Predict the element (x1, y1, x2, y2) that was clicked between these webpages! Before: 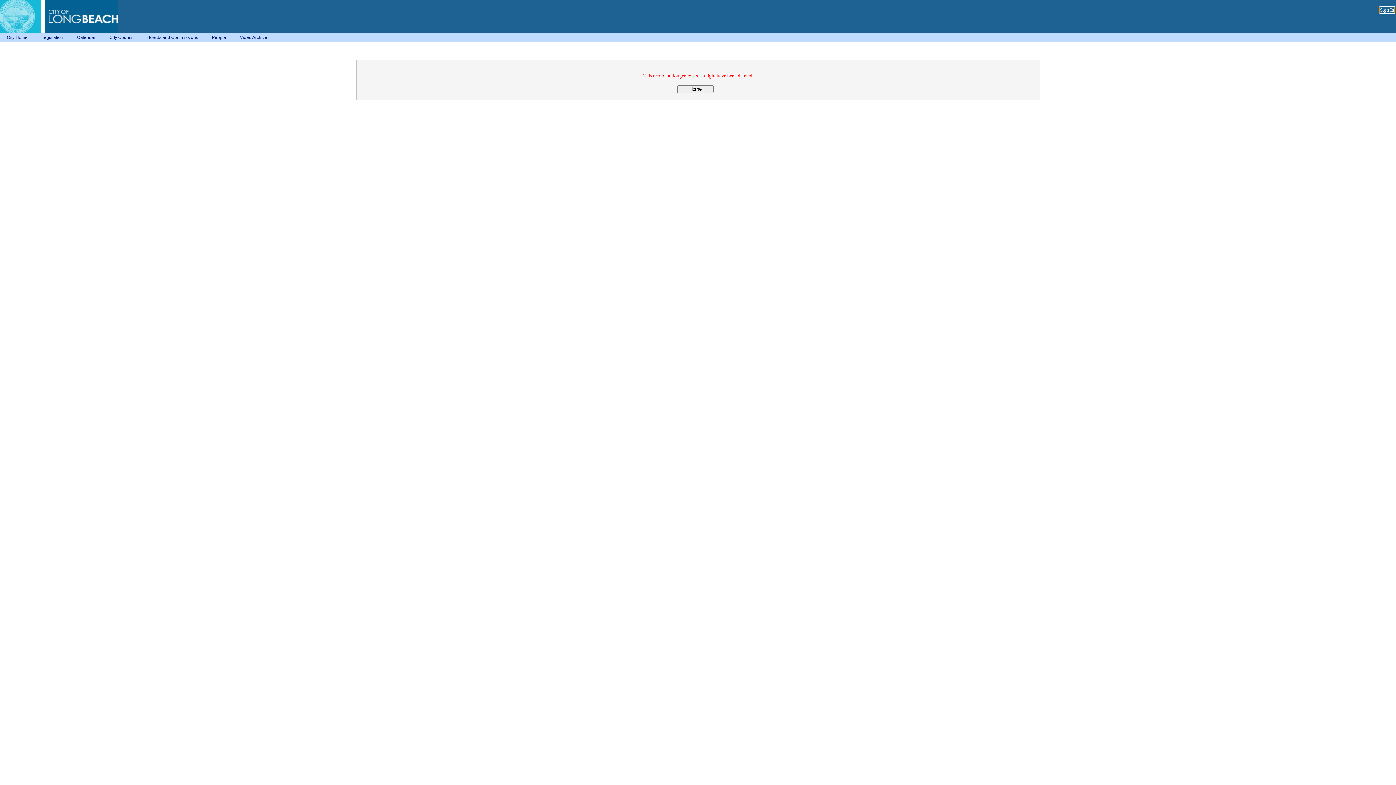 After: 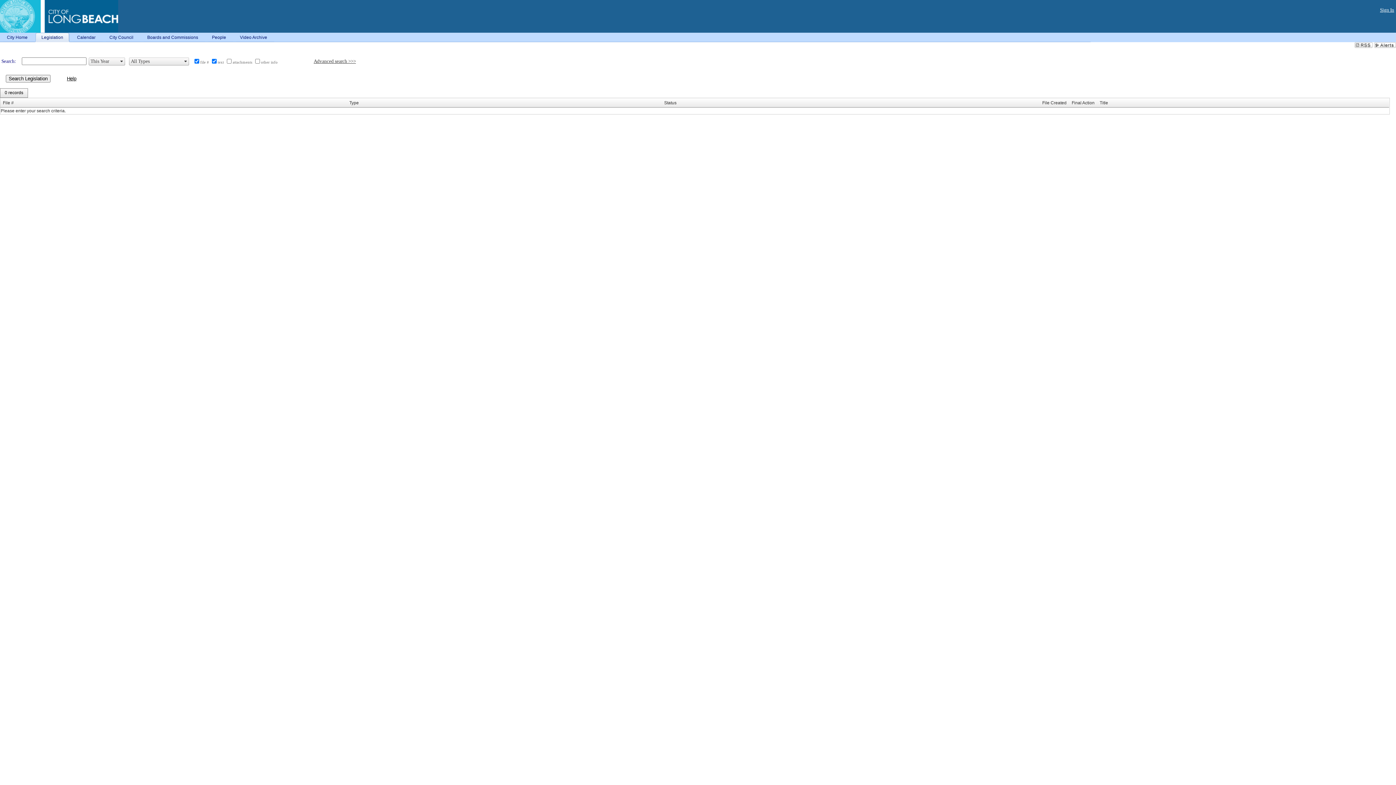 Action: bbox: (34, 32, 70, 42) label: Legislation